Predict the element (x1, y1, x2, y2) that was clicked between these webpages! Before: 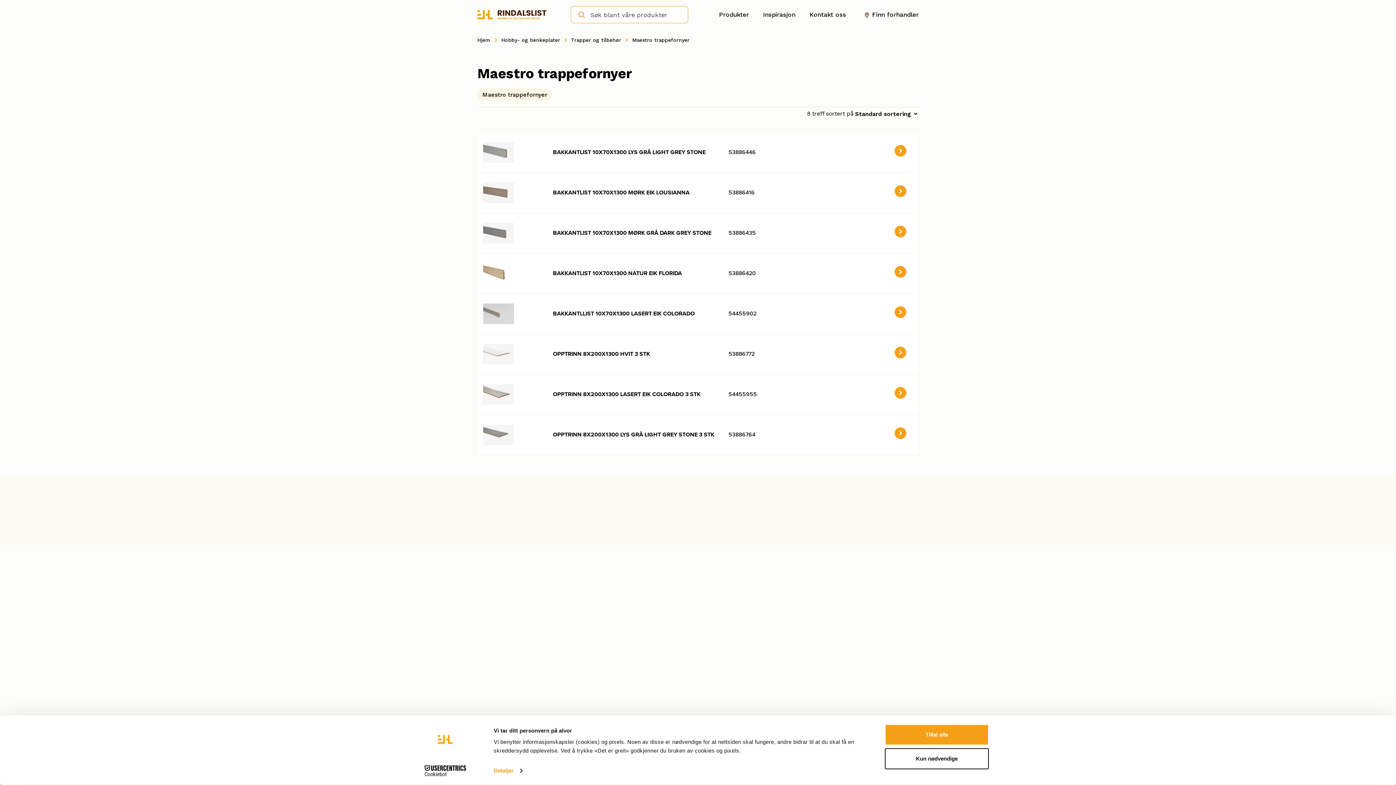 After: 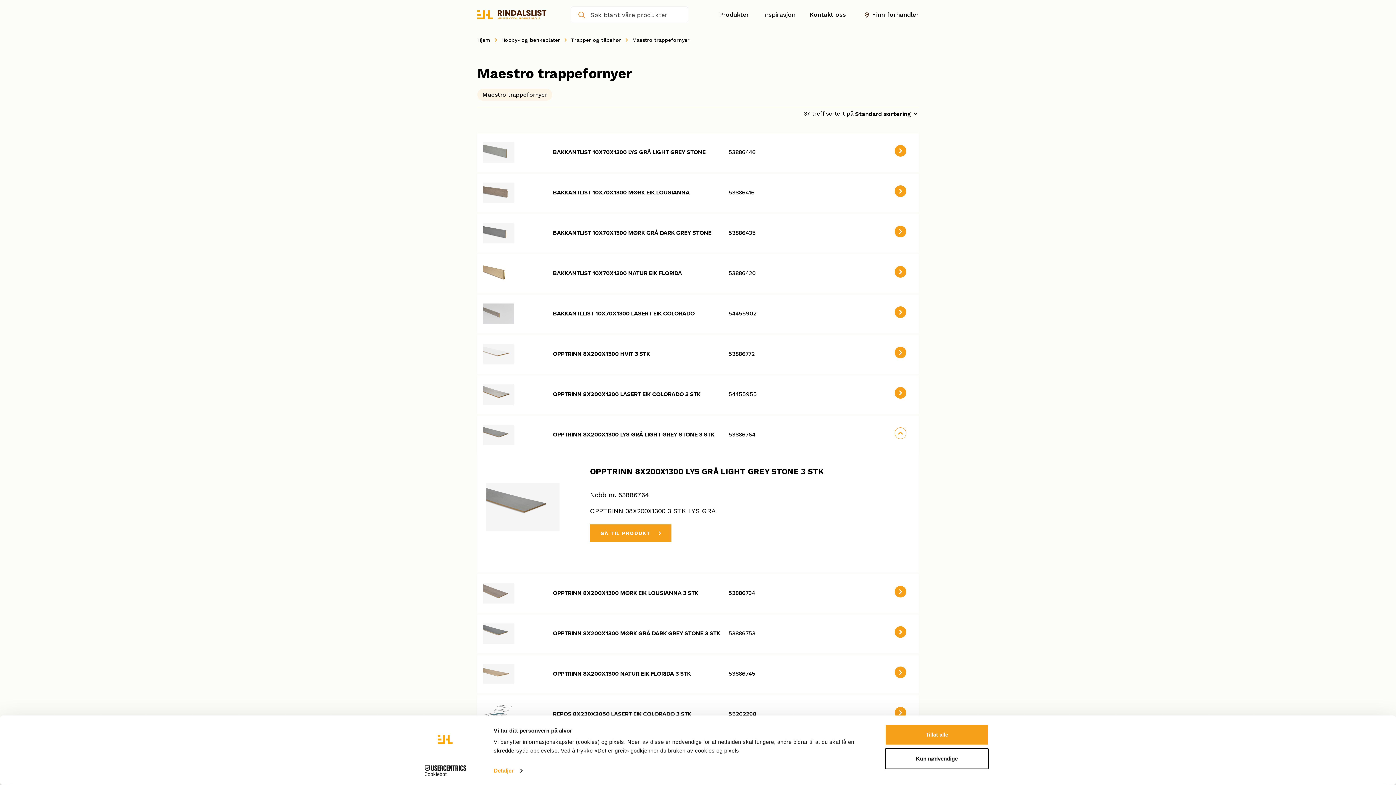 Action: bbox: (894, 427, 906, 439)